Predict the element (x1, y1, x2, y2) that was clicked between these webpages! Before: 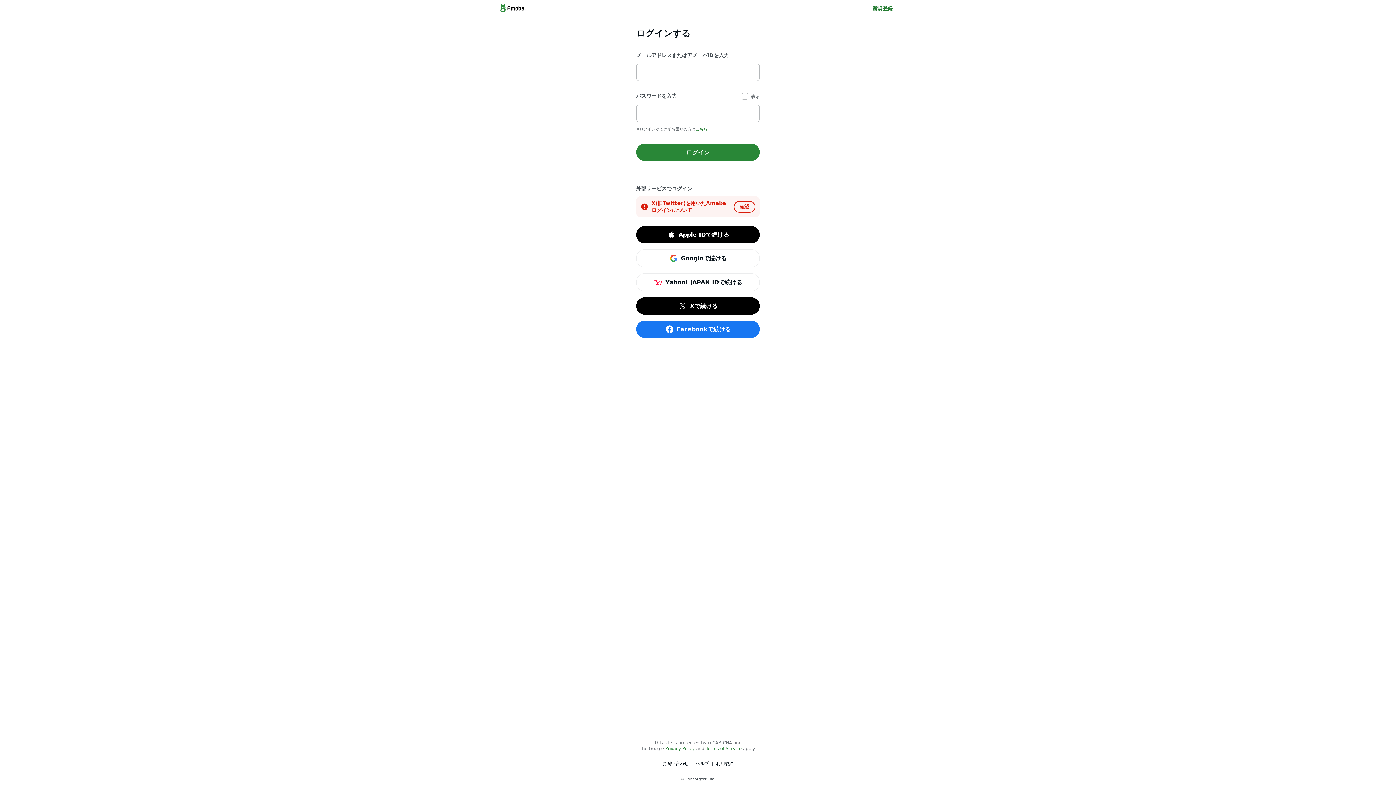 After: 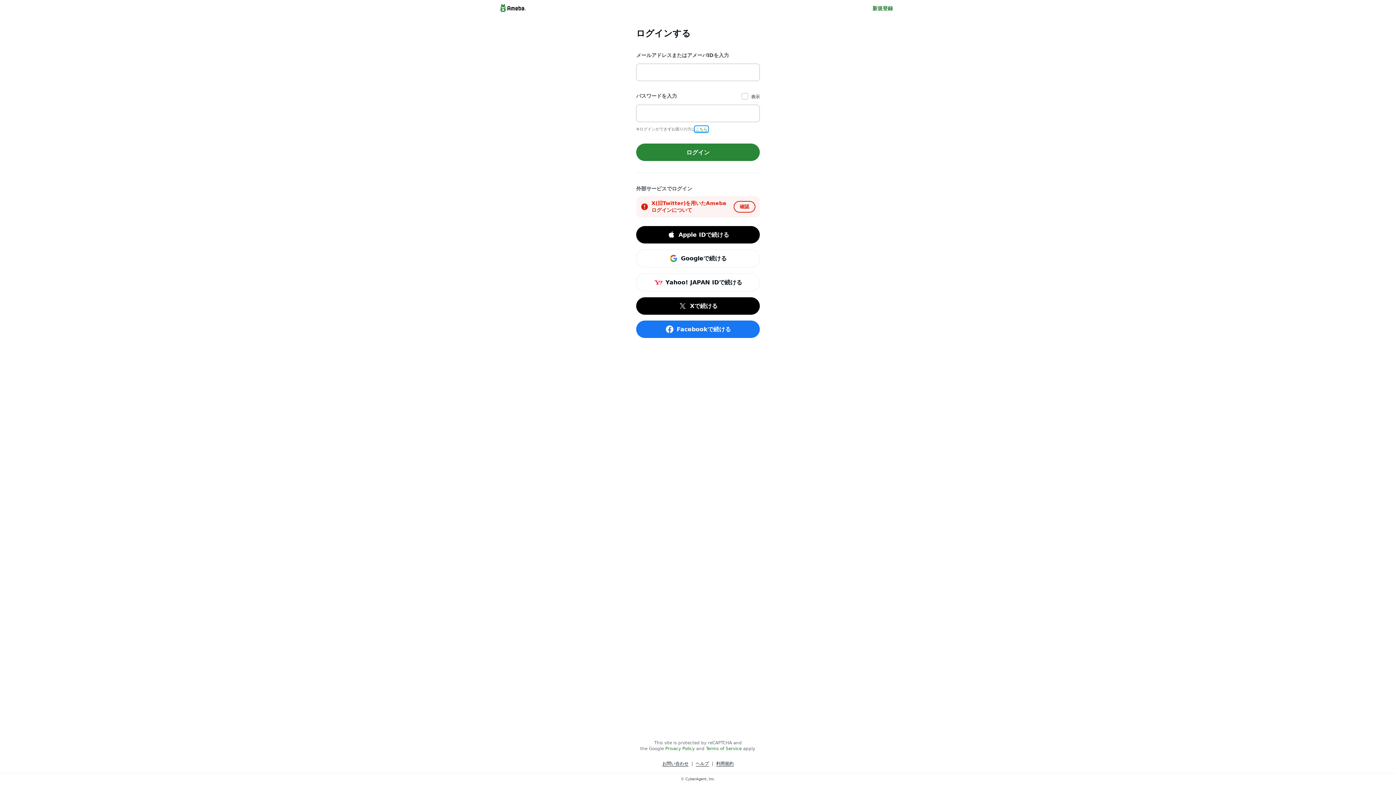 Action: bbox: (695, 127, 707, 131) label: こちら